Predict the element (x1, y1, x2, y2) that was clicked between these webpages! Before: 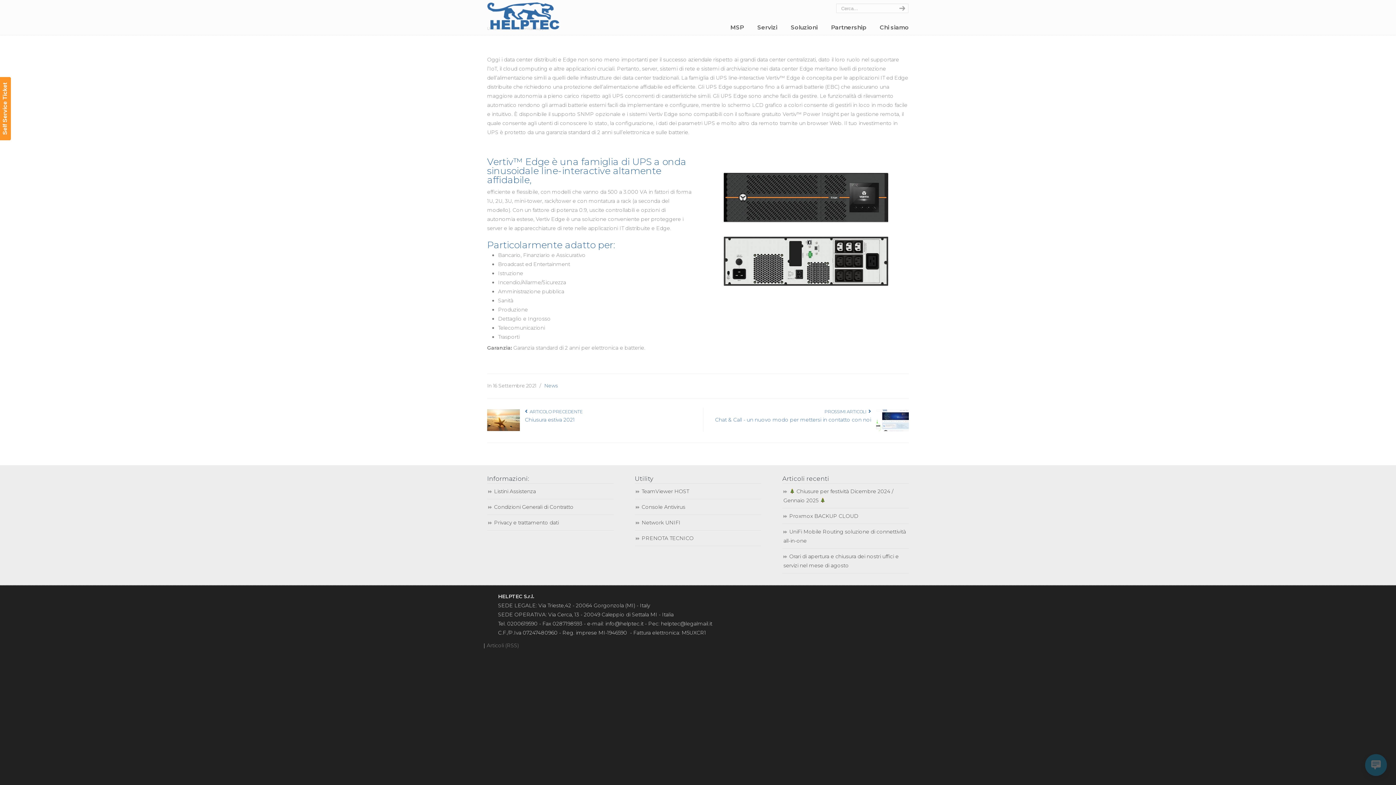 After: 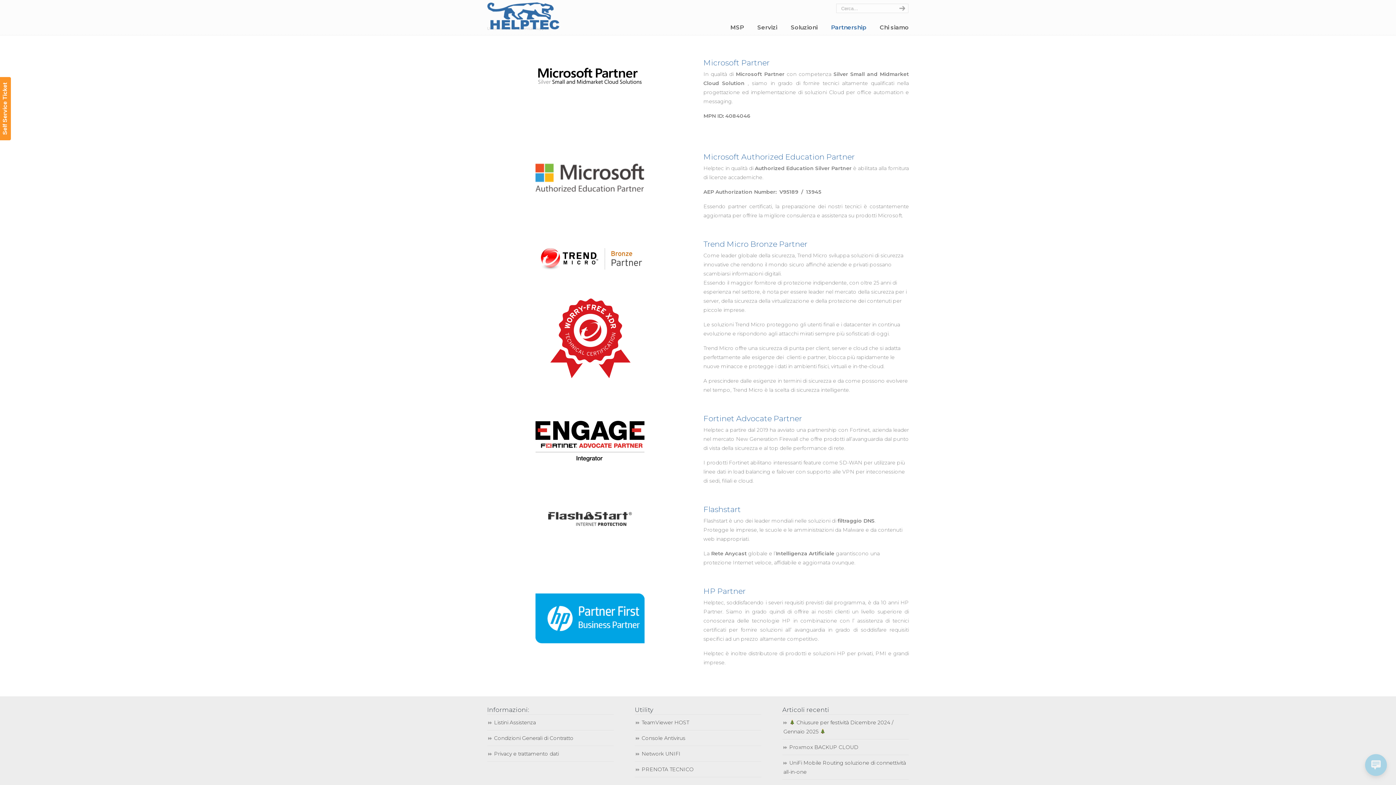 Action: bbox: (824, 20, 873, 35) label: Partnership